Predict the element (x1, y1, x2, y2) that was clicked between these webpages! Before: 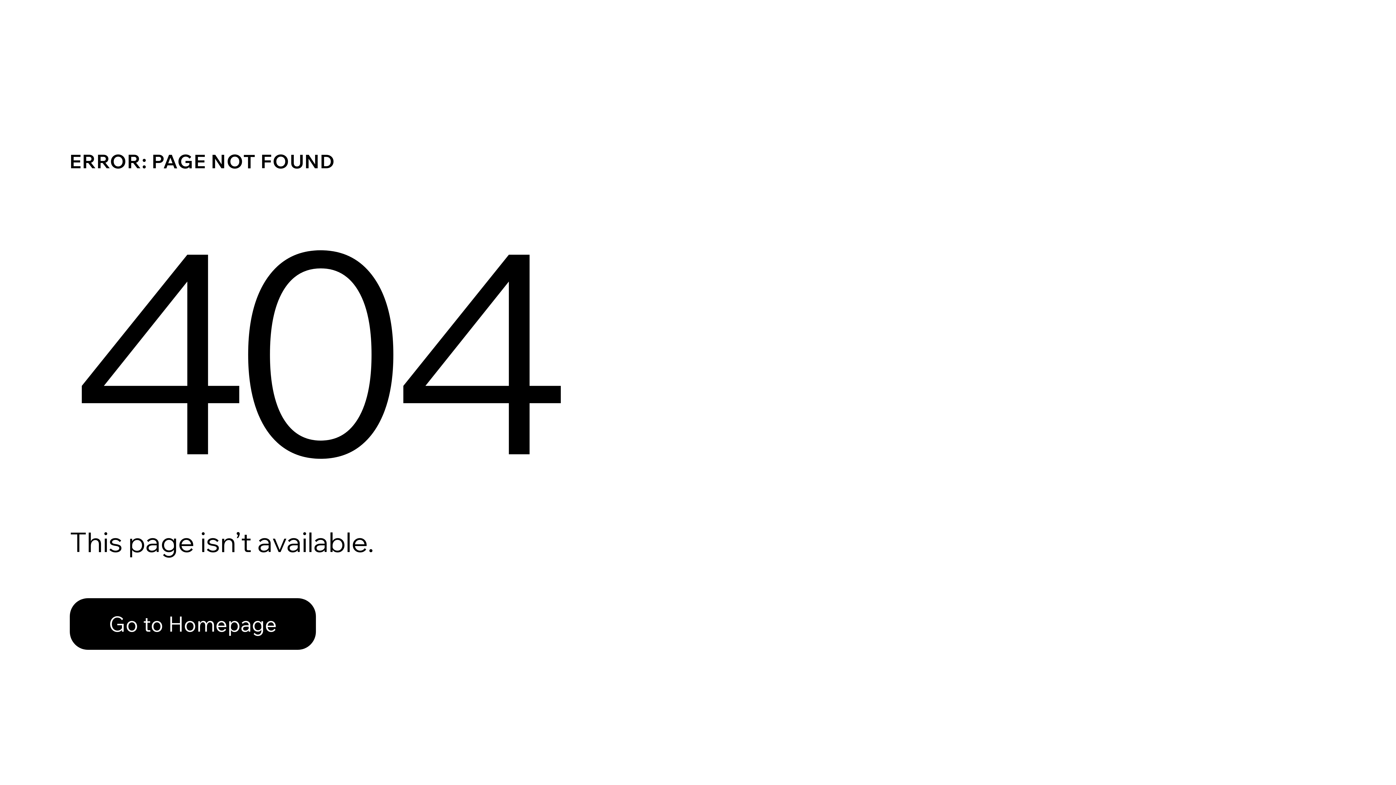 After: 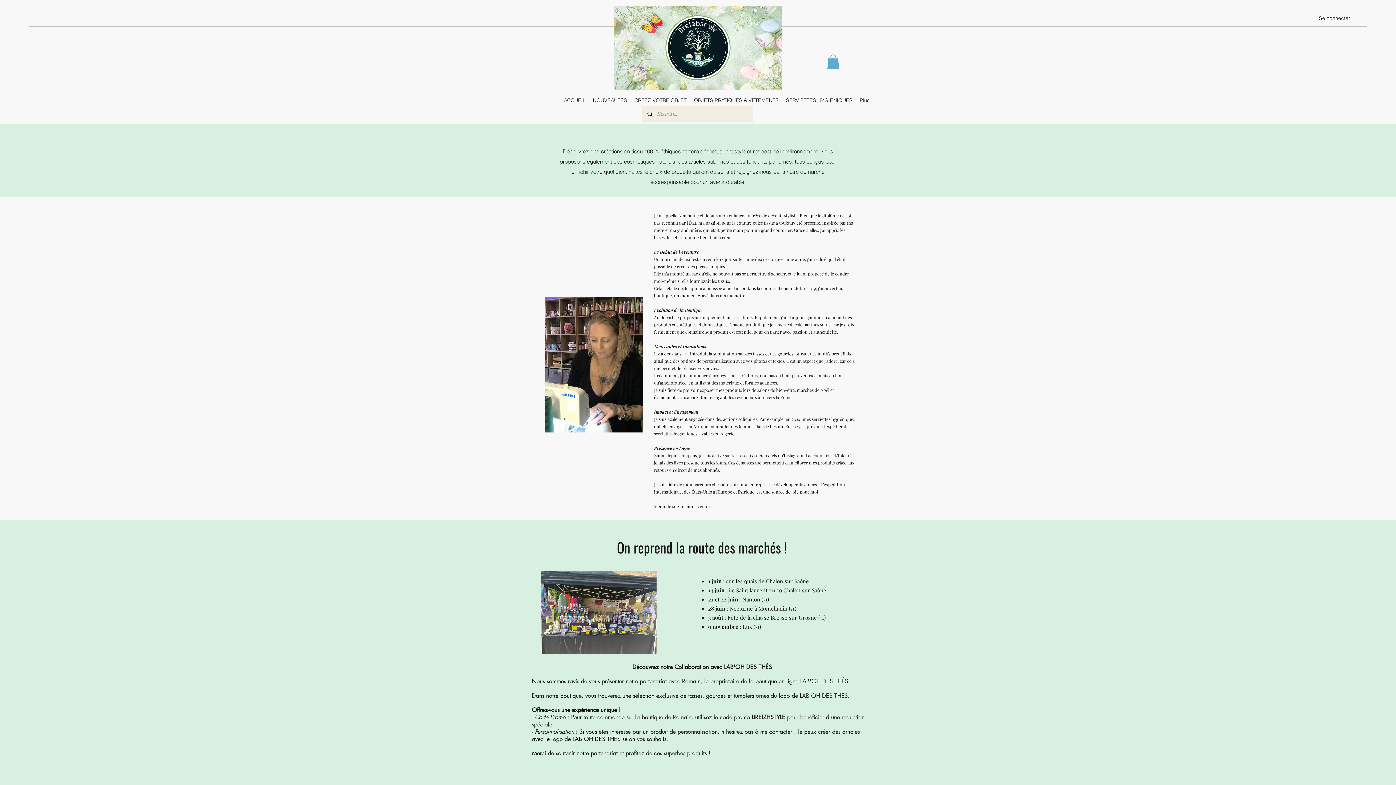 Action: bbox: (69, 582, 768, 659) label: Go to Homepage